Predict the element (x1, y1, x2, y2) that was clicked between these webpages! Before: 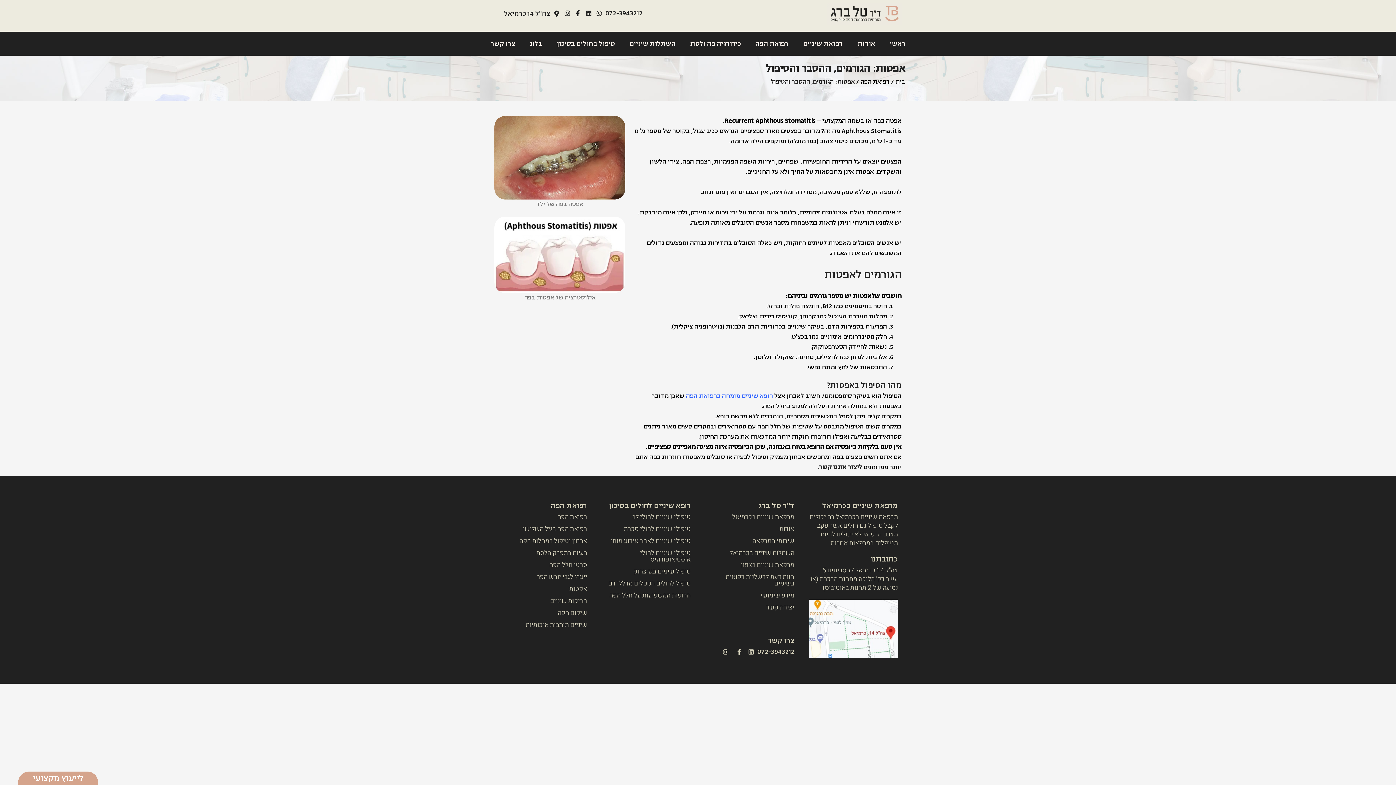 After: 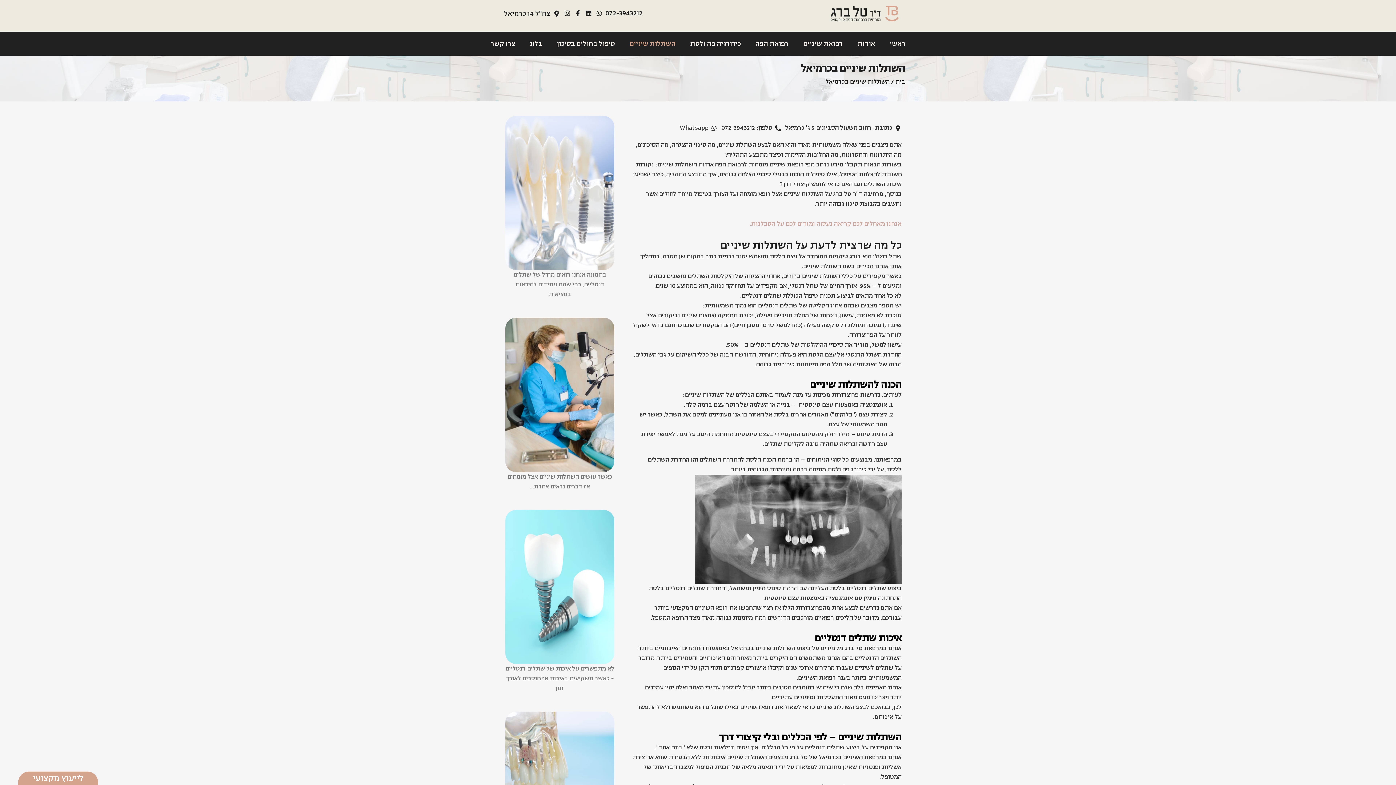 Action: label: השתלות שיניים bbox: (622, 35, 683, 52)